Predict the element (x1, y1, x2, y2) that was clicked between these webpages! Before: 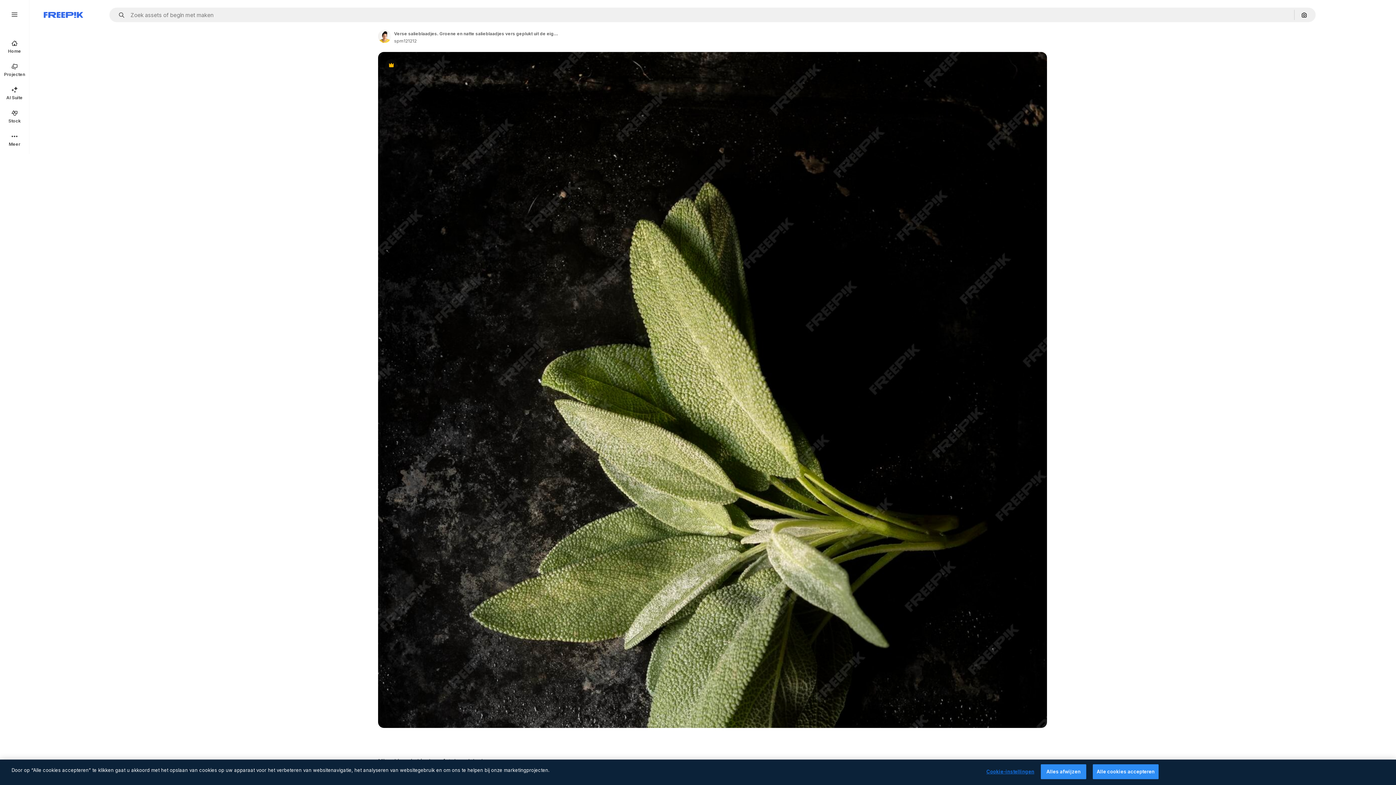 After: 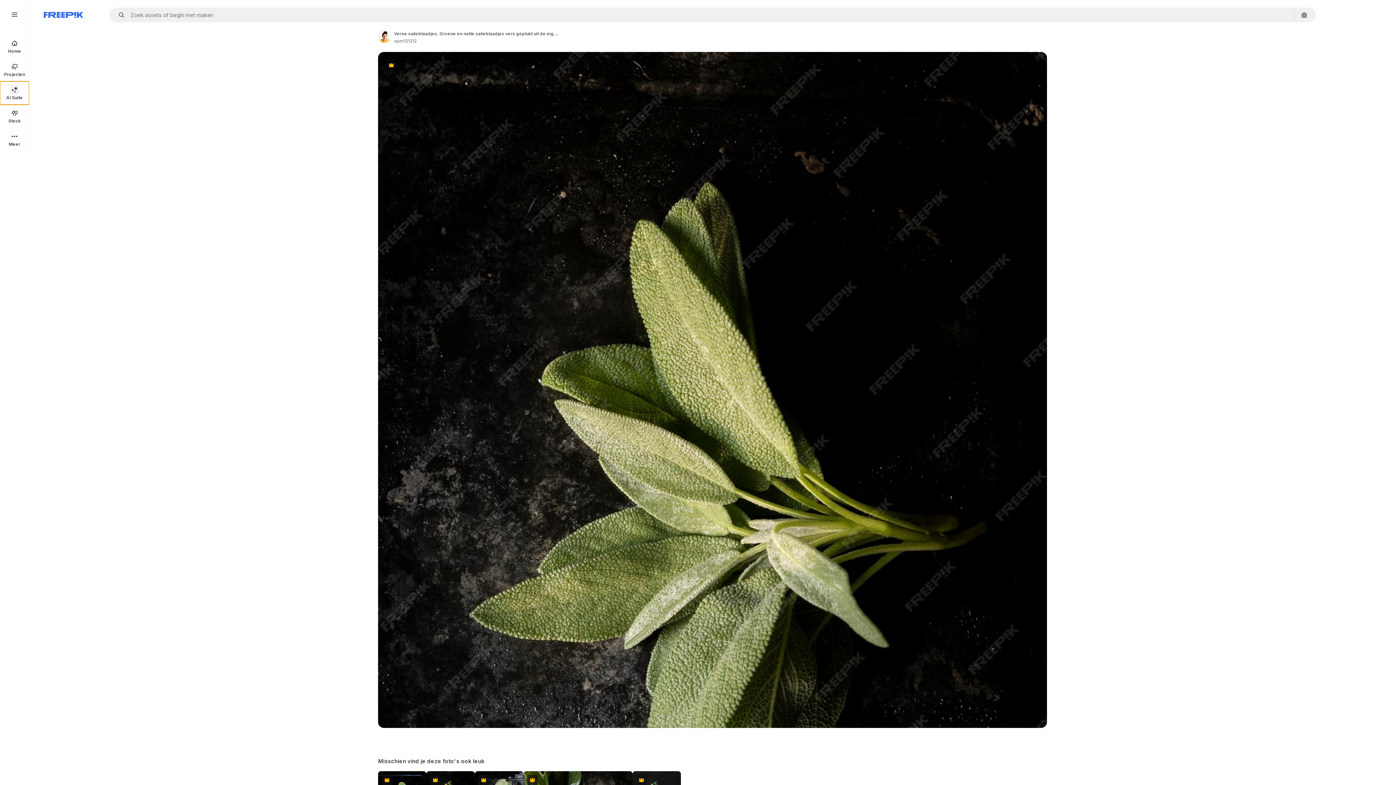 Action: bbox: (0, 81, 29, 104) label: AI Suite